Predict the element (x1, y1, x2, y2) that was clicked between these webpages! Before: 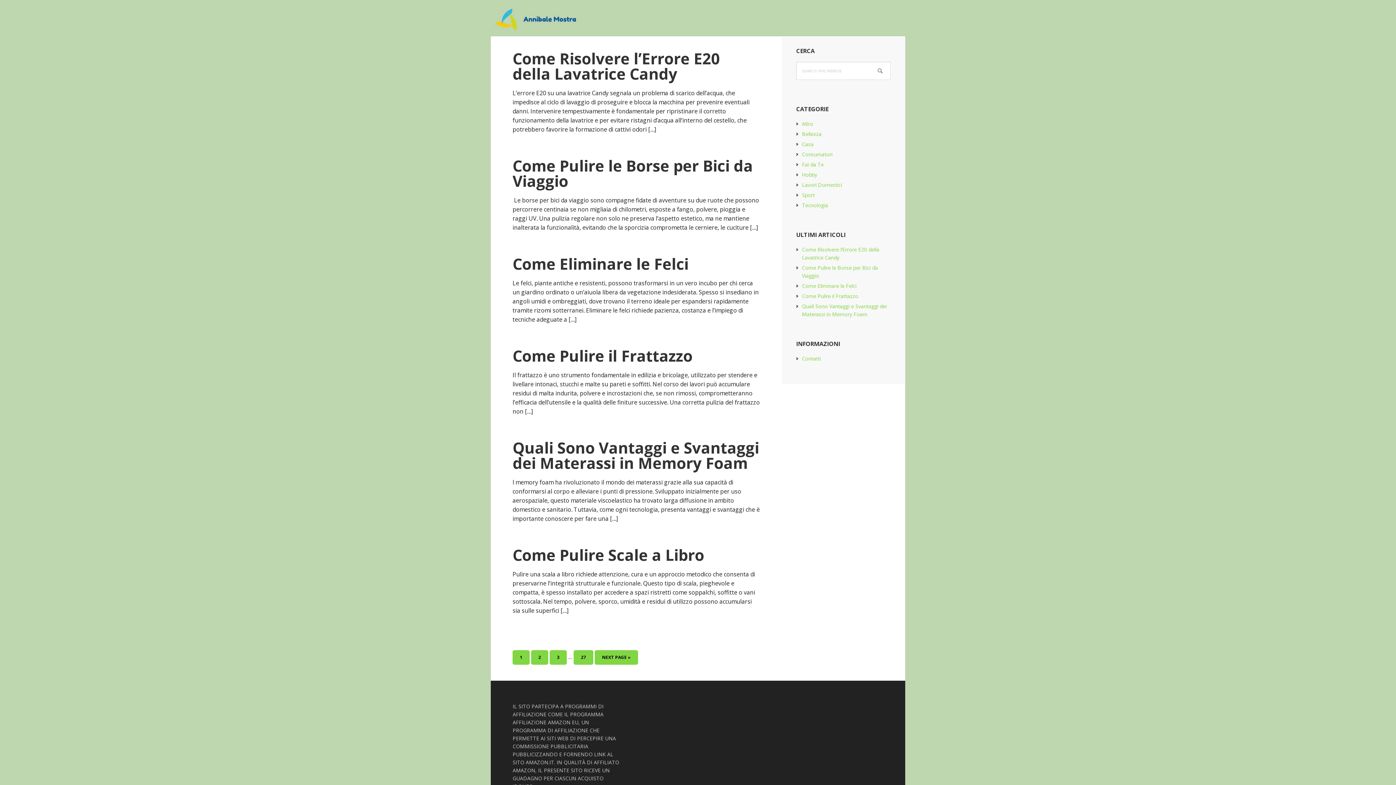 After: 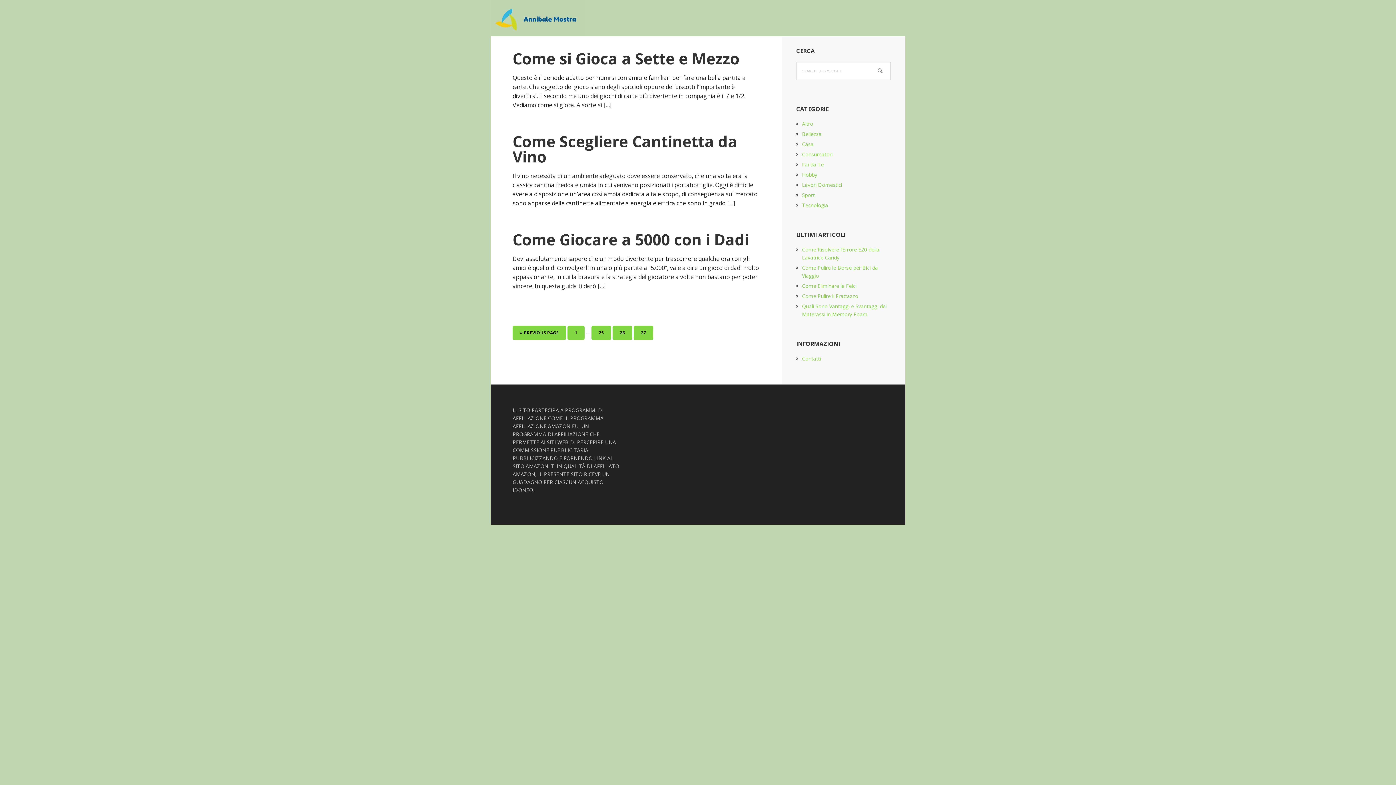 Action: label: PAGE
27 bbox: (573, 650, 593, 665)